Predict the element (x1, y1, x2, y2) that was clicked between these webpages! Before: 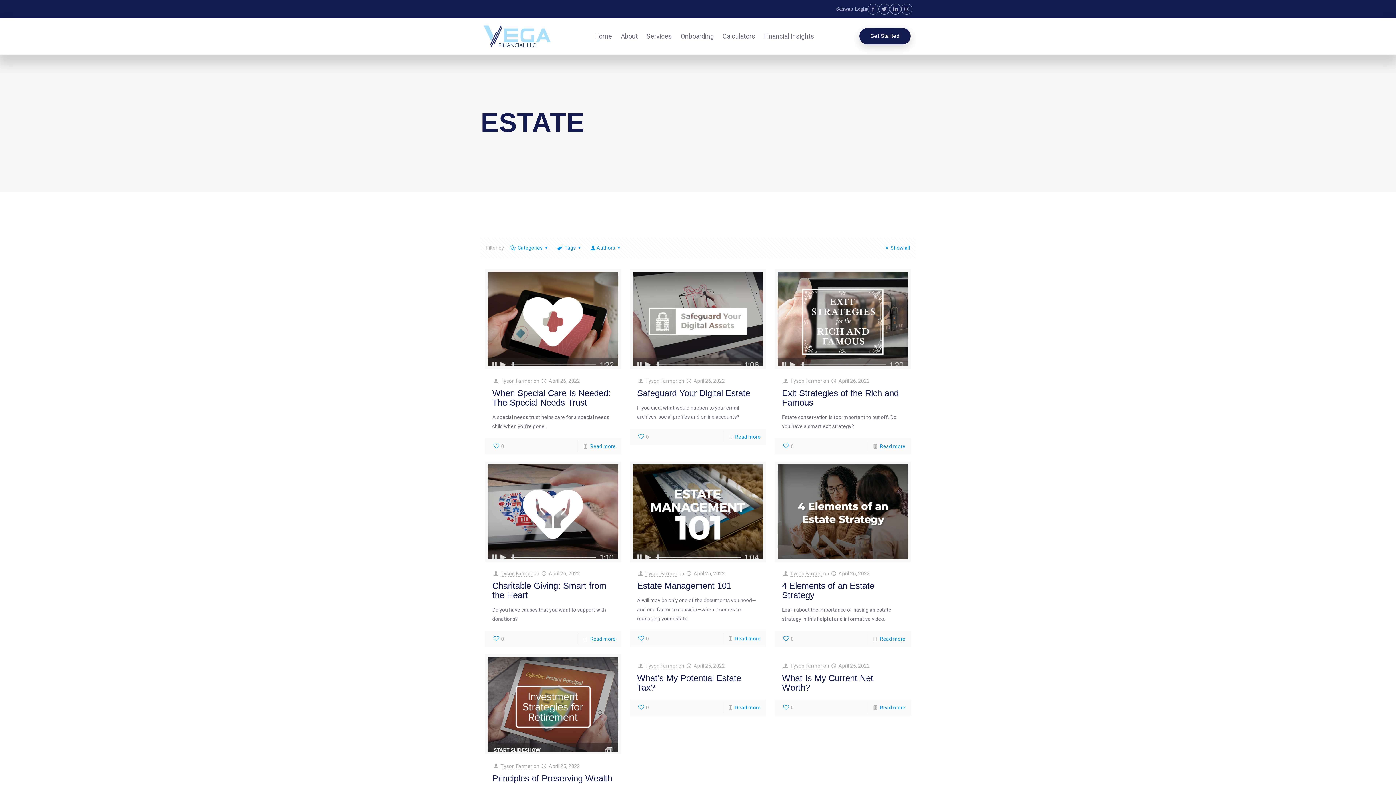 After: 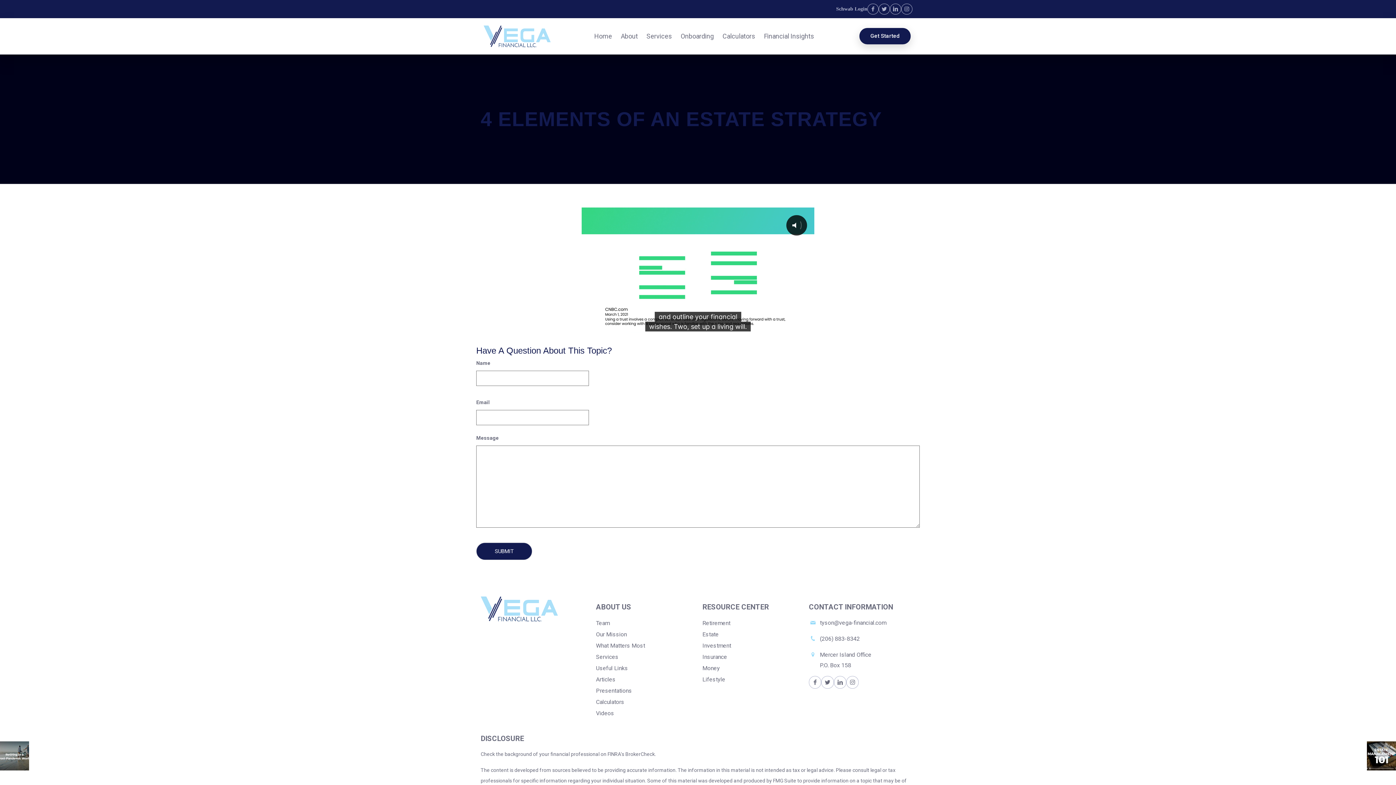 Action: bbox: (777, 464, 908, 559)